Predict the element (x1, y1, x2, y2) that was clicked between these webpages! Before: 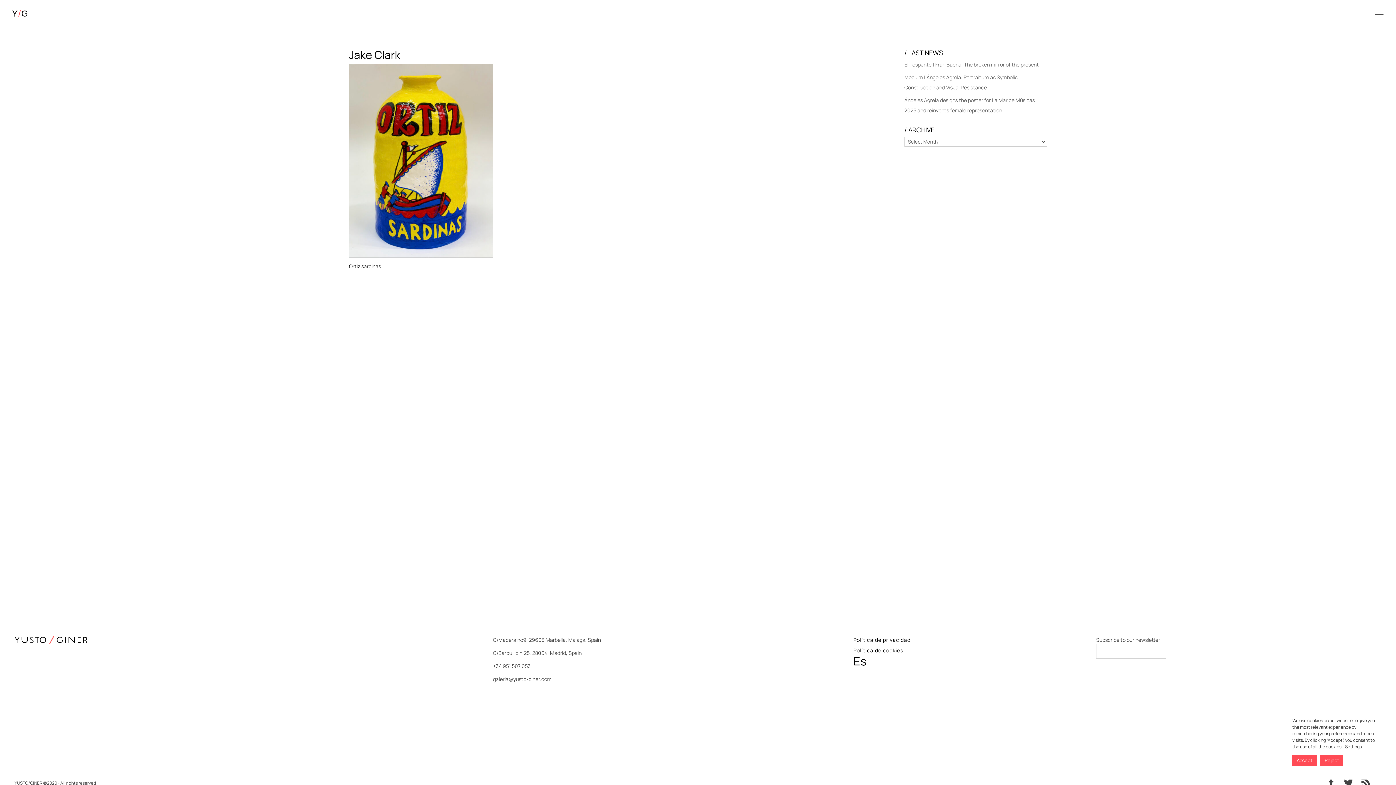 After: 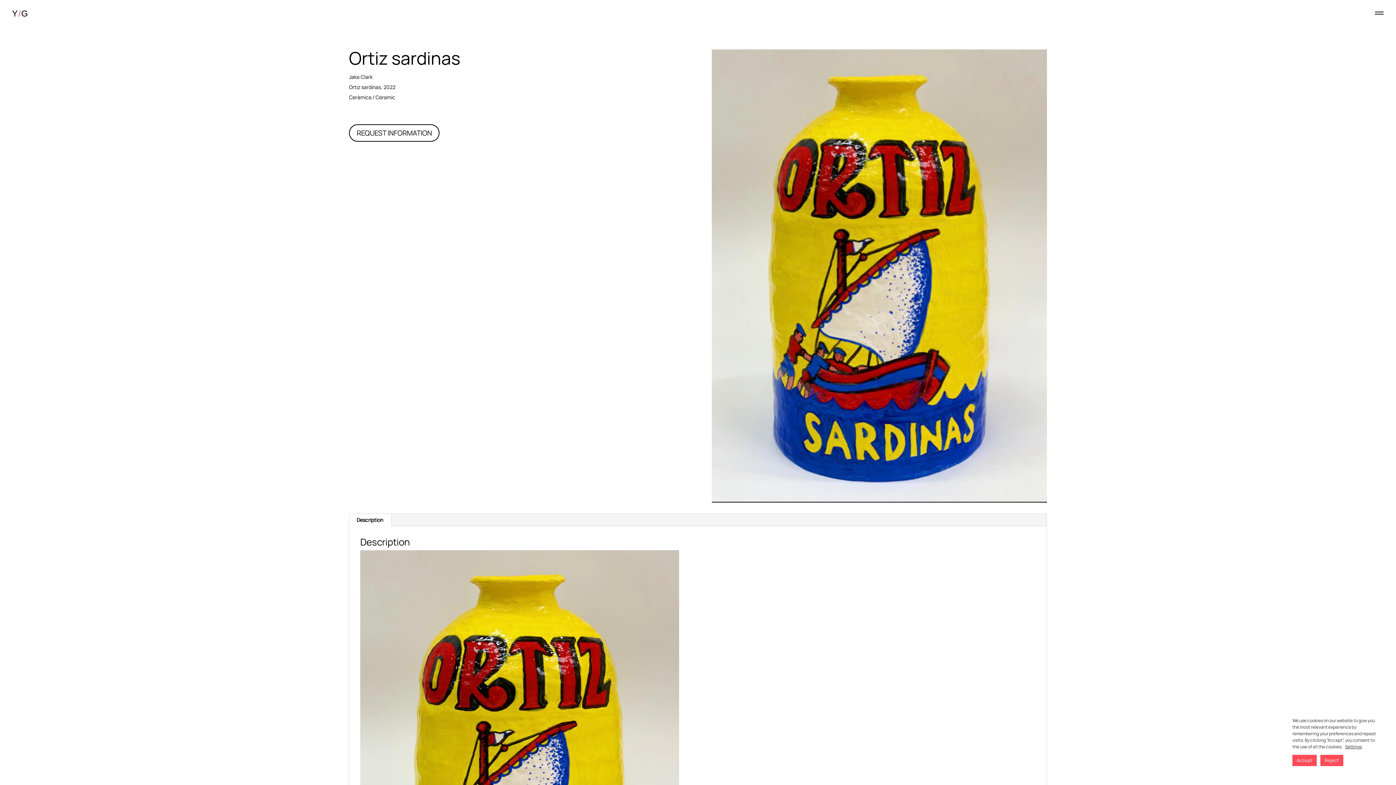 Action: label: Ortiz sardinas bbox: (349, 261, 492, 271)